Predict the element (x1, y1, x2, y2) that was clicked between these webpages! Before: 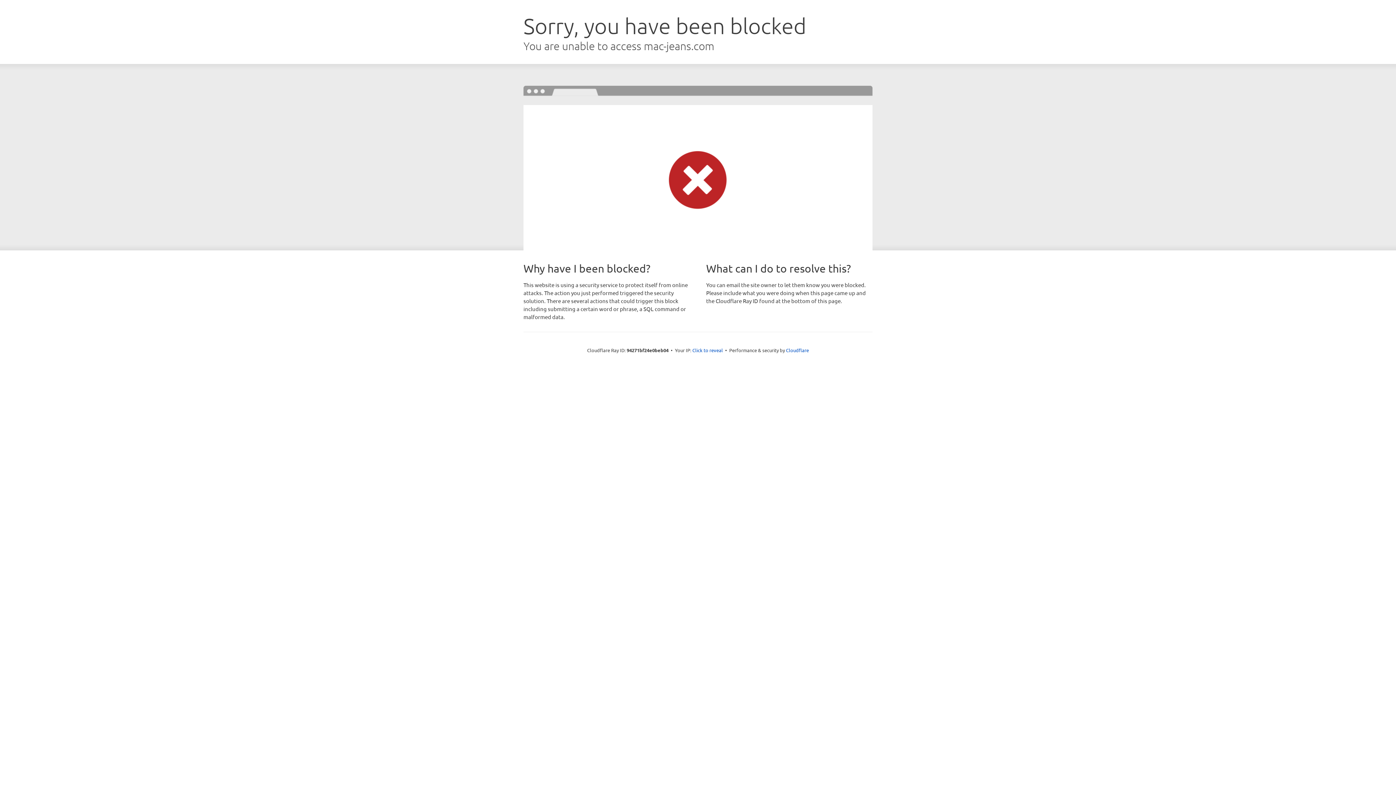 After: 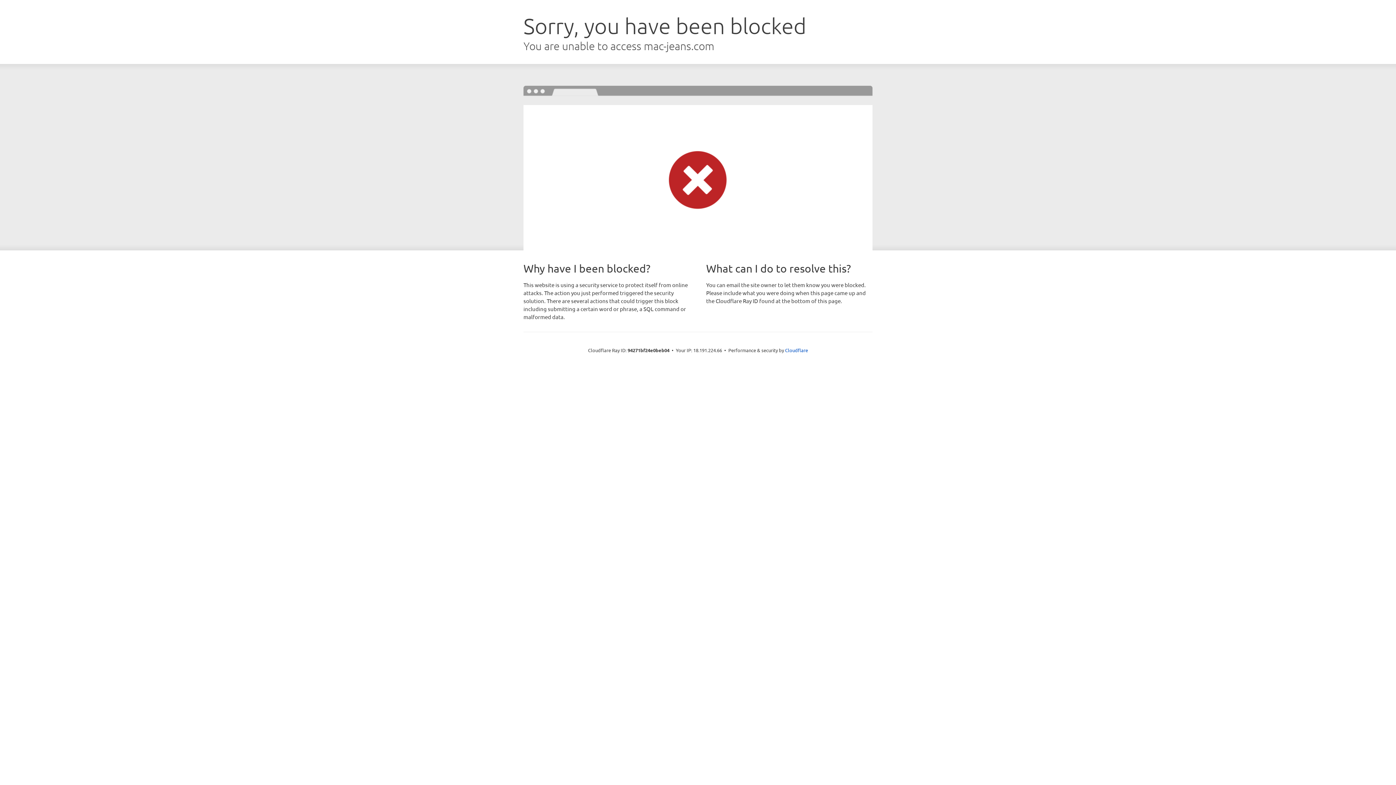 Action: label: Click to reveal bbox: (692, 346, 723, 353)